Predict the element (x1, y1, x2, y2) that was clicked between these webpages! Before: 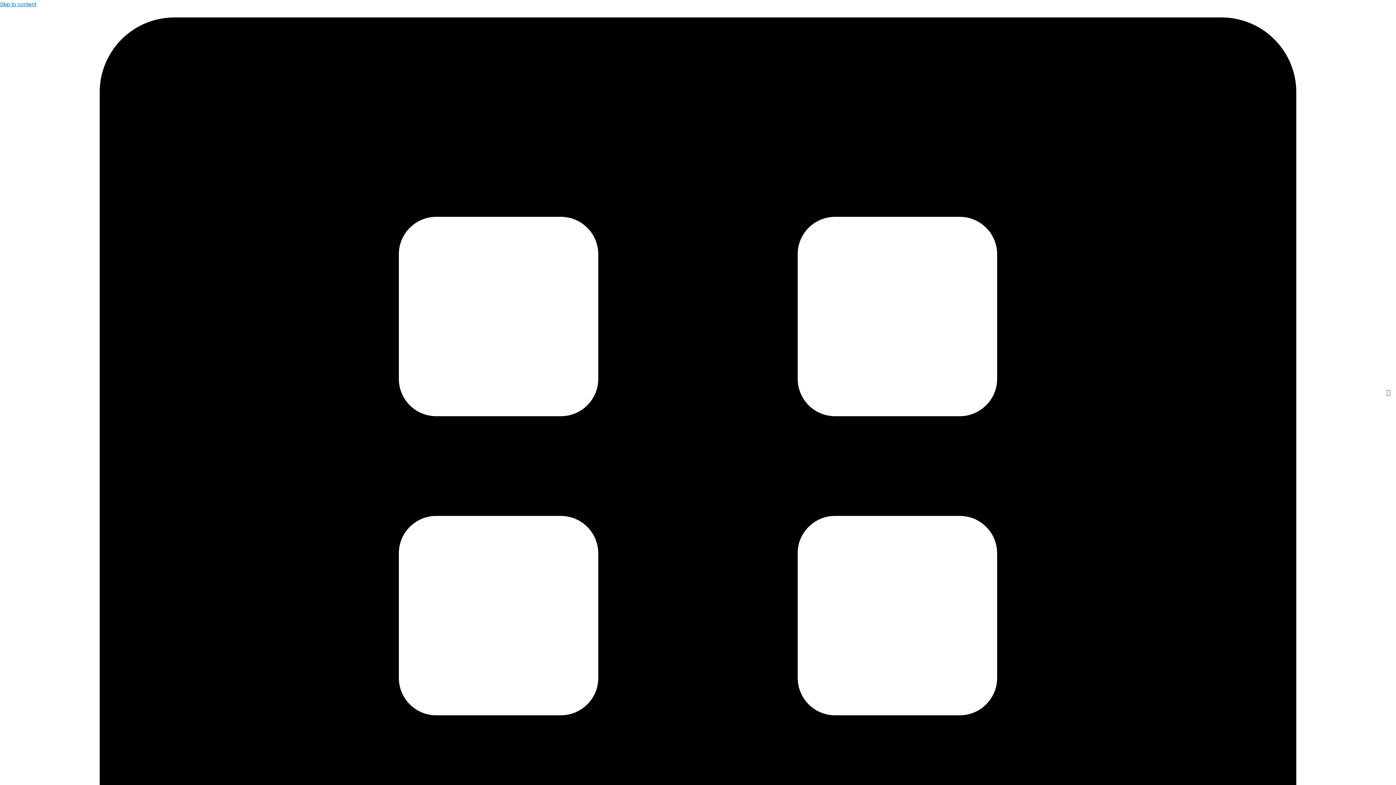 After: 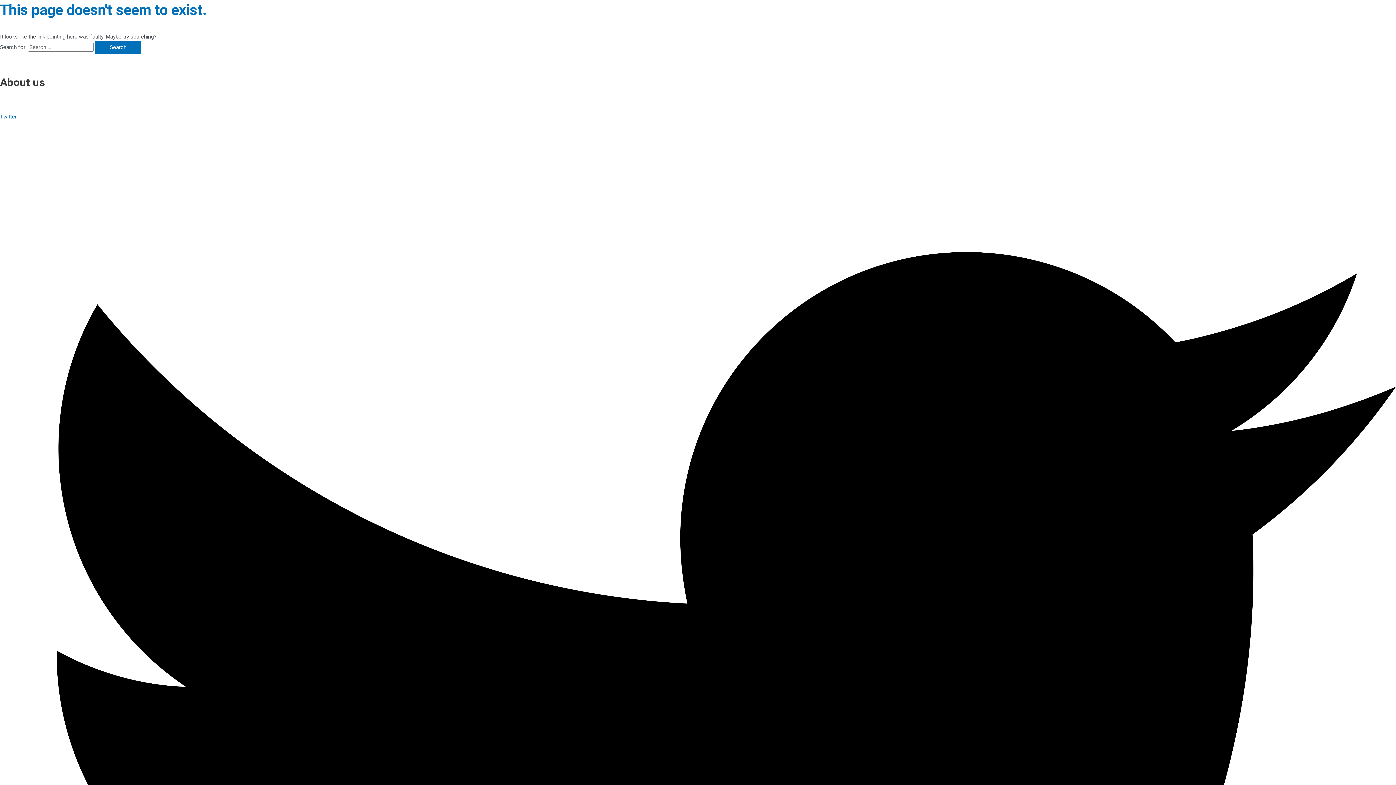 Action: label: Skip to content bbox: (0, 1, 36, 7)